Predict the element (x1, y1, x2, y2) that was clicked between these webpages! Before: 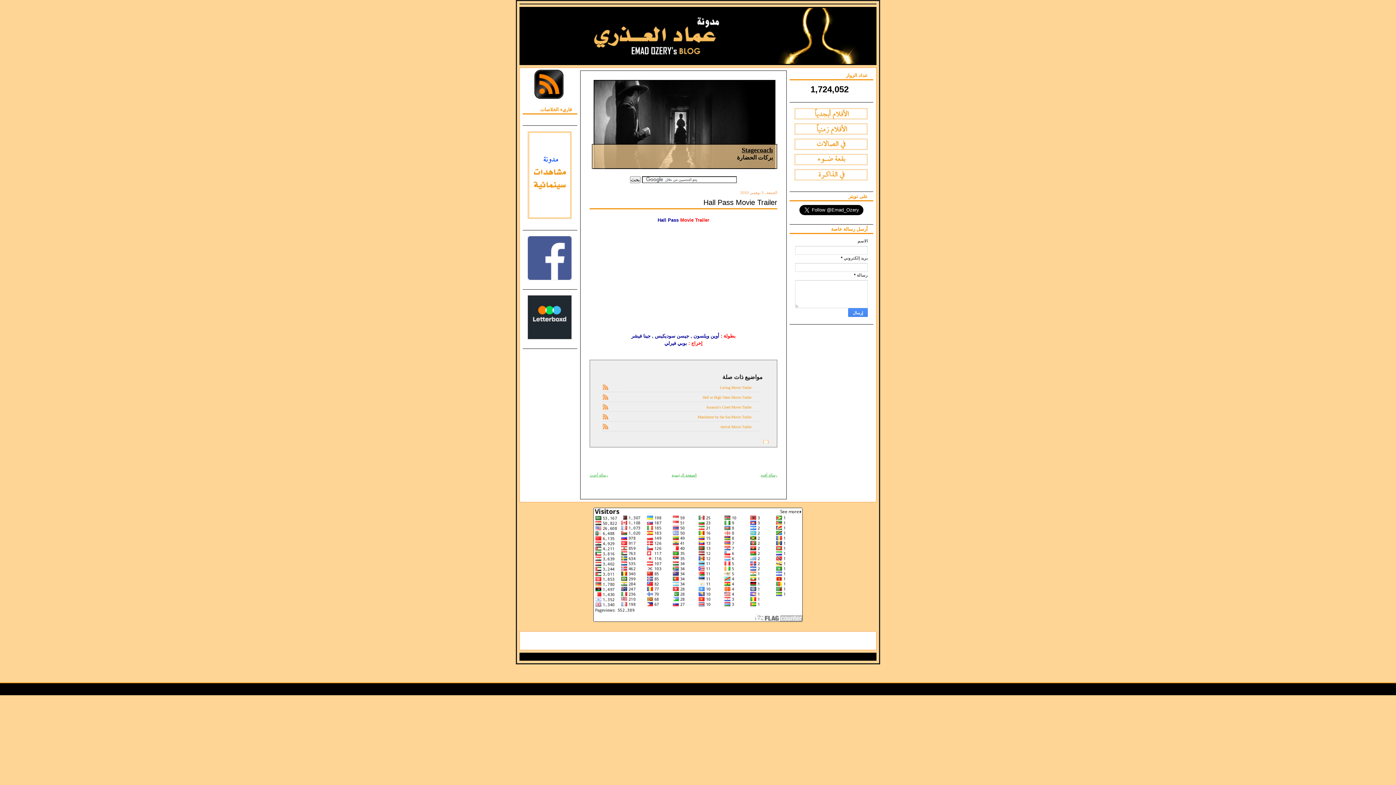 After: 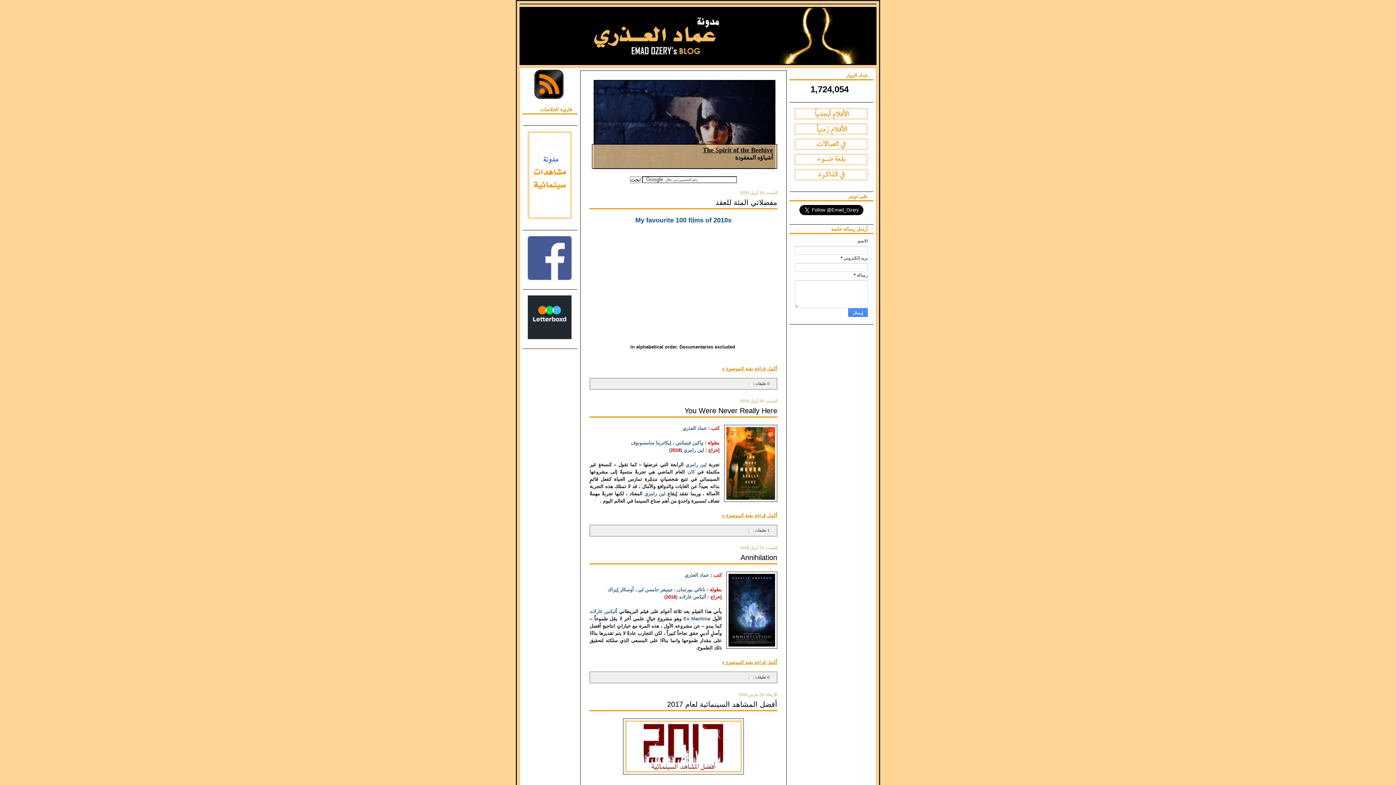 Action: bbox: (671, 473, 696, 477) label: الصفحة الرئيسية